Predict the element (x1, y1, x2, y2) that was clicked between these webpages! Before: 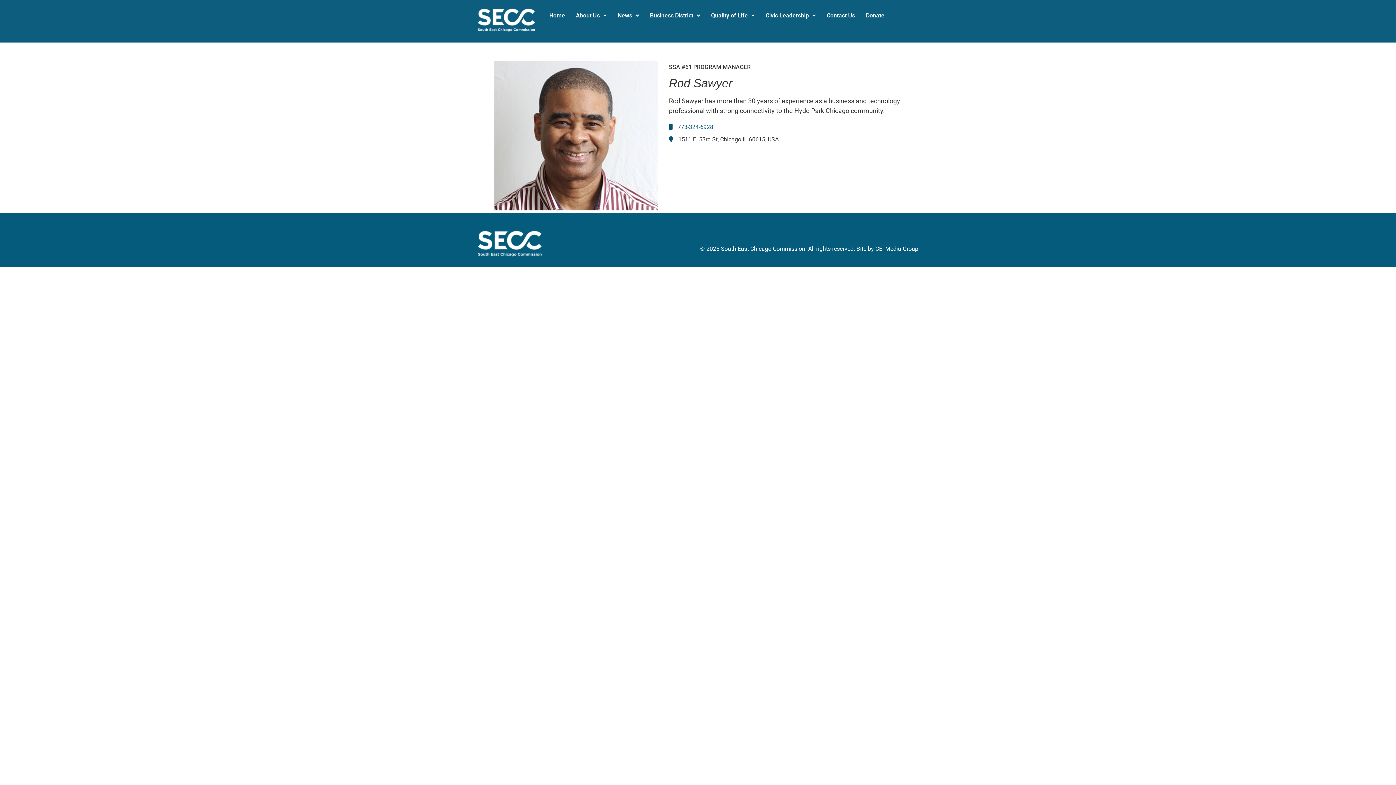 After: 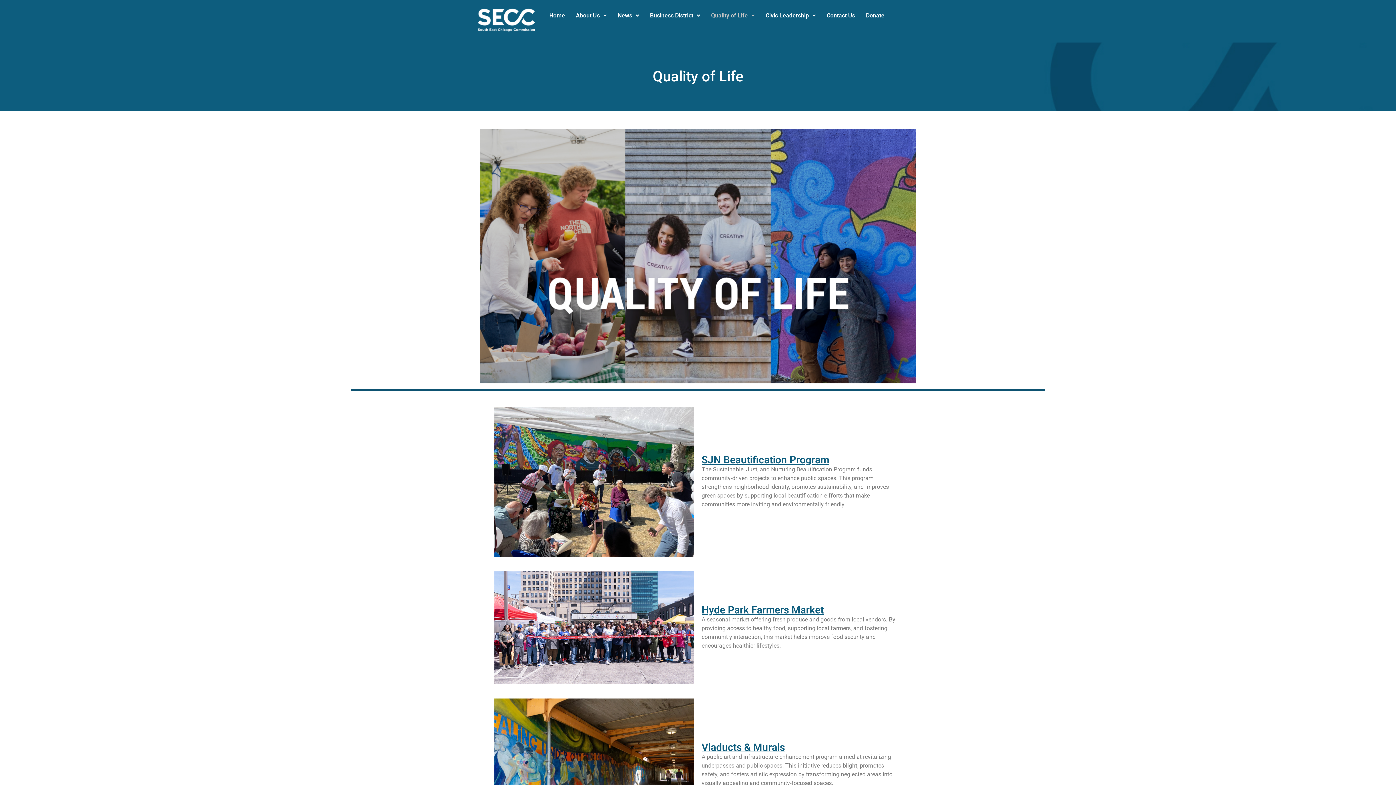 Action: bbox: (705, 7, 760, 24) label: Quality of Life